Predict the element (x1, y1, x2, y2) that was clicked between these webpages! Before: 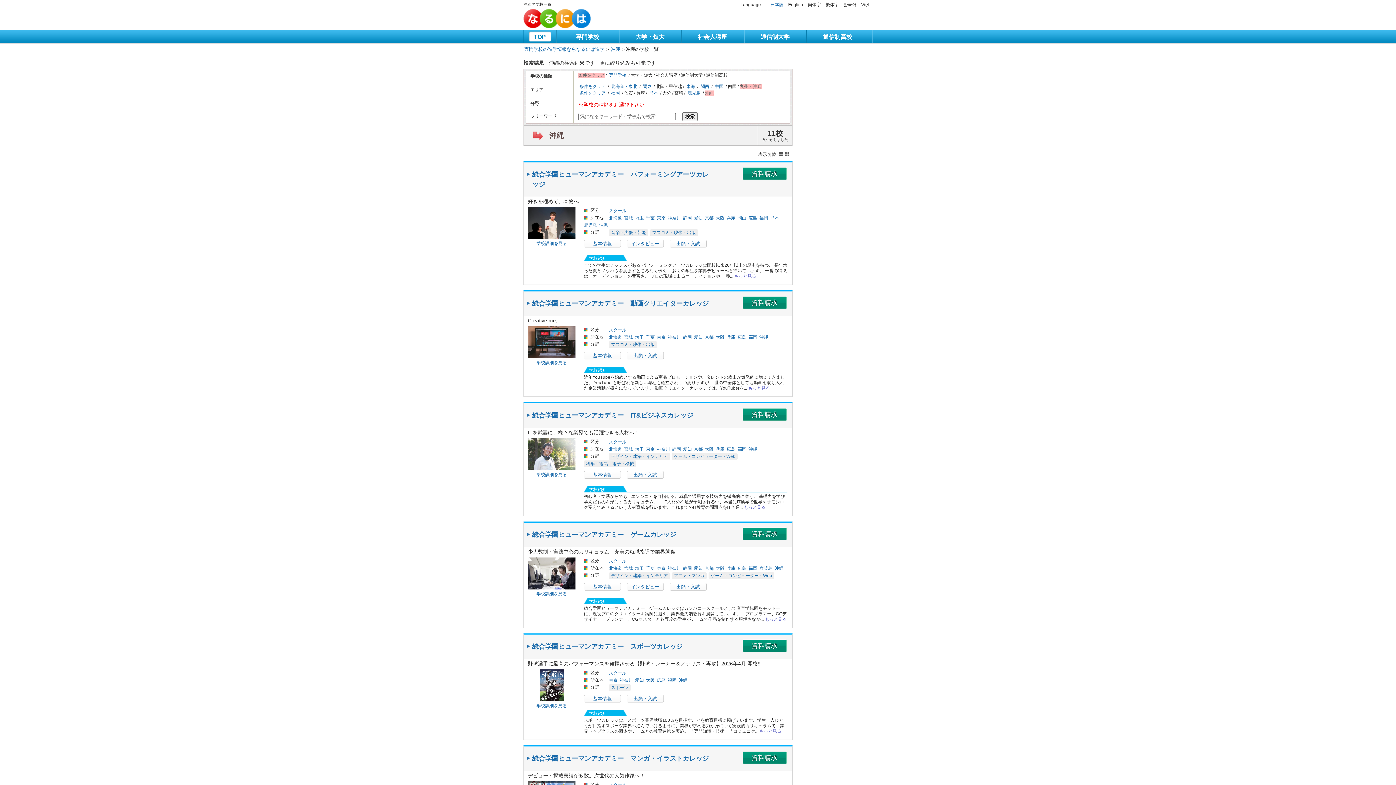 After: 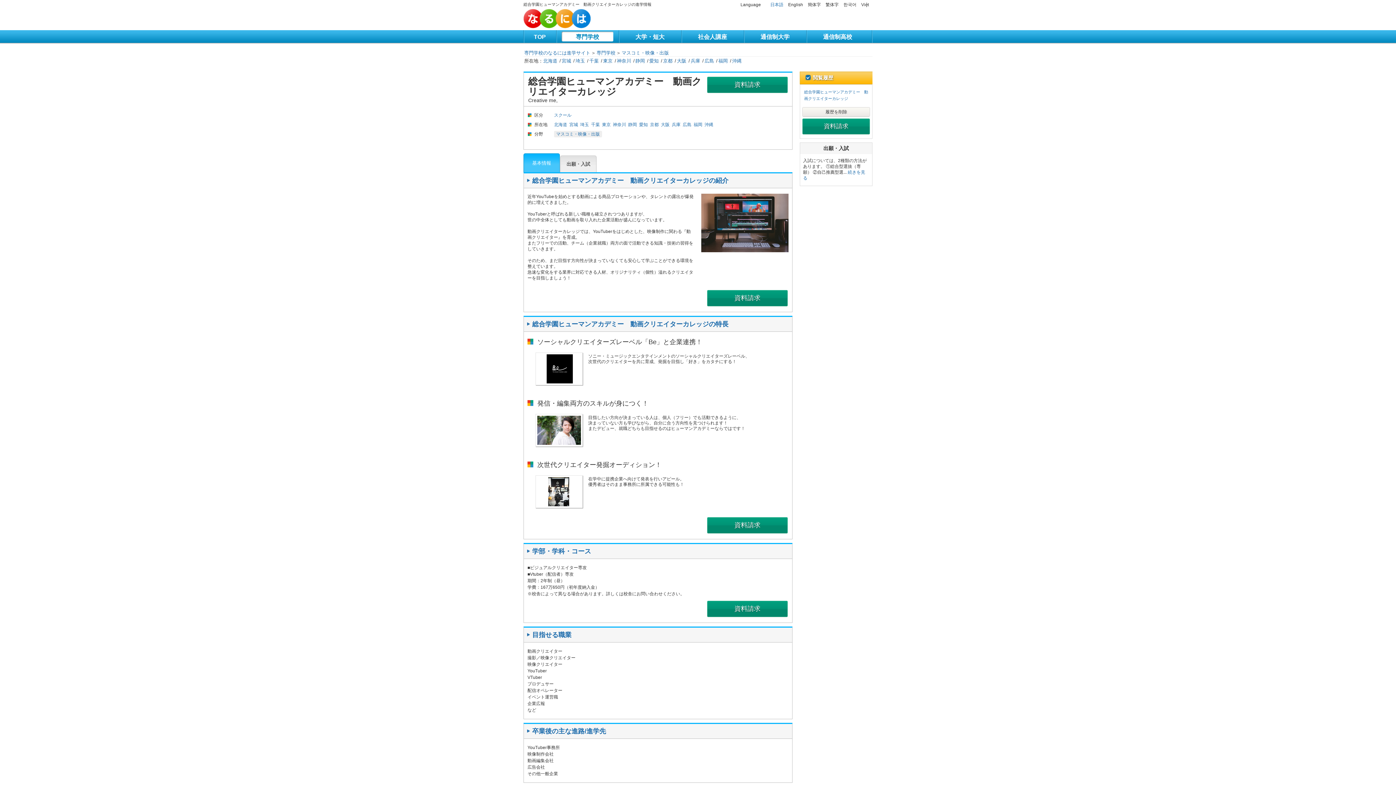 Action: bbox: (536, 360, 567, 365) label: 学校詳細を見る